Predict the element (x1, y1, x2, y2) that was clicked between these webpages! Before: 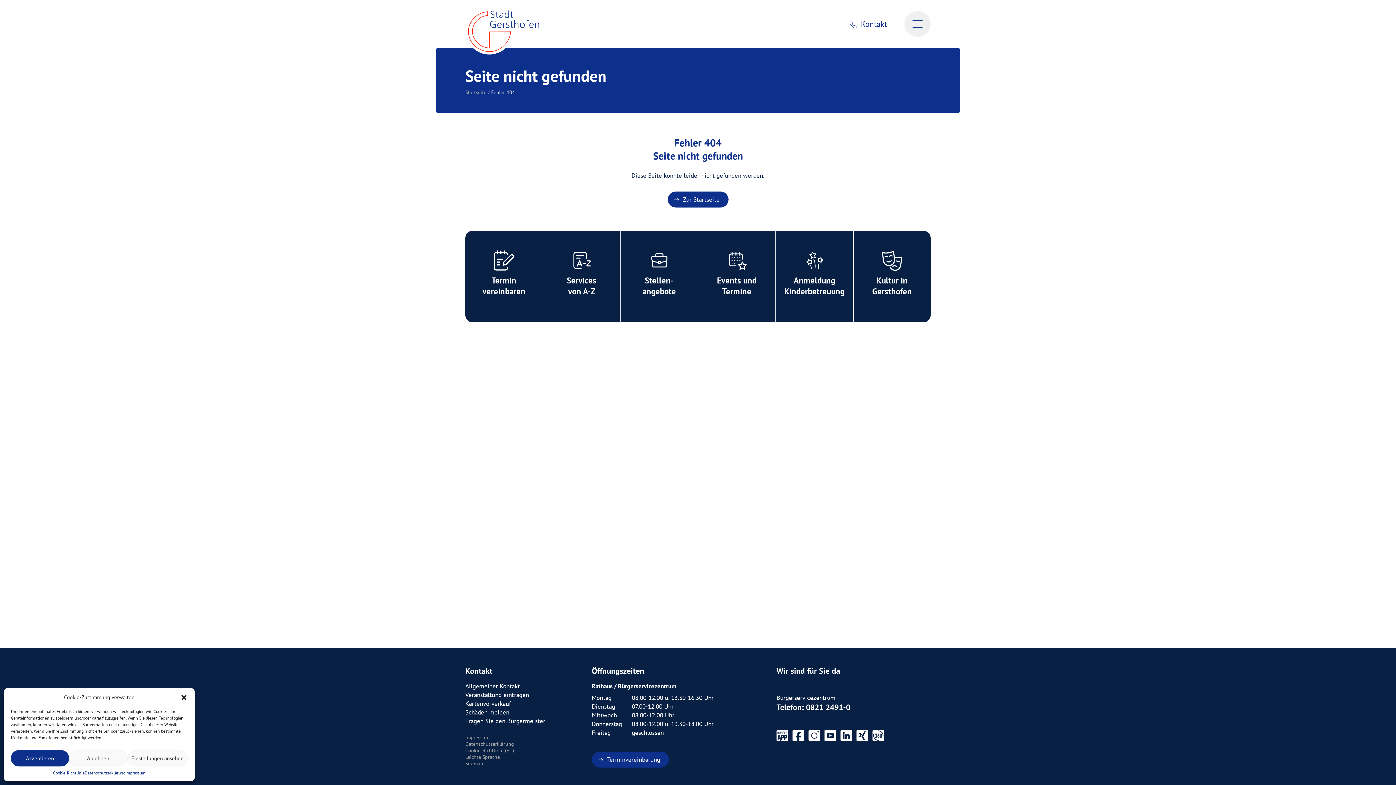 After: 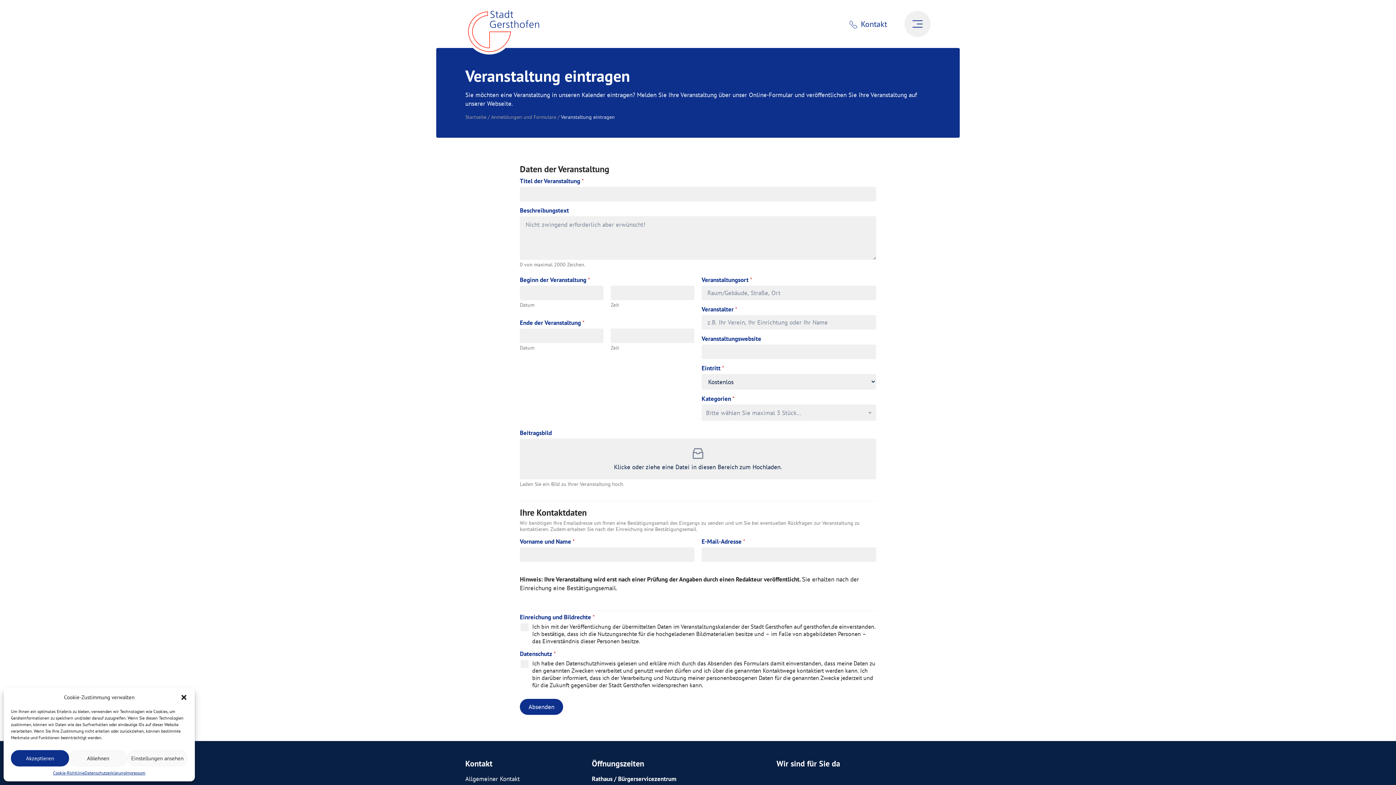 Action: label: Veranstaltung eintragen bbox: (465, 691, 529, 699)